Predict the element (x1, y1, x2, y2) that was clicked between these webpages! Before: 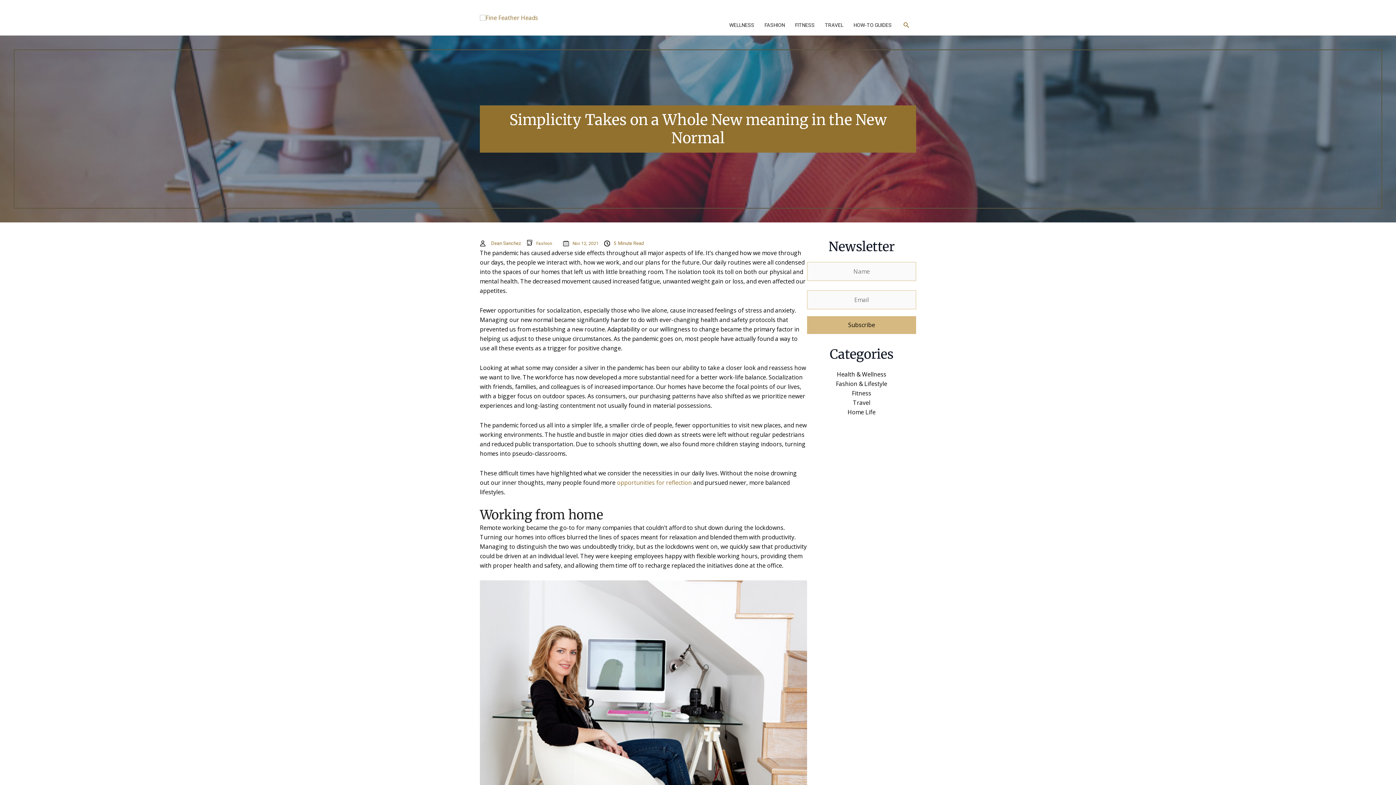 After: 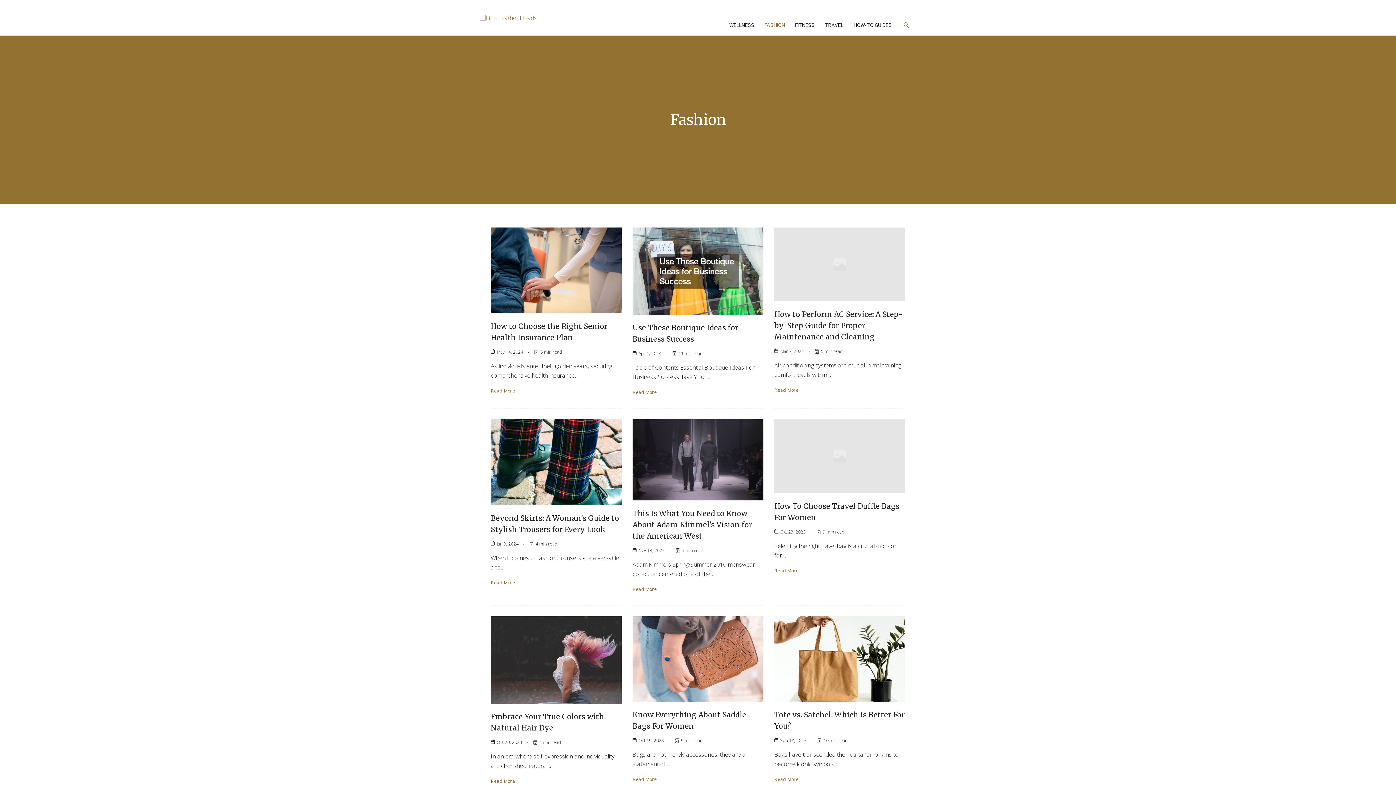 Action: label: FASHION bbox: (759, 22, 790, 27)